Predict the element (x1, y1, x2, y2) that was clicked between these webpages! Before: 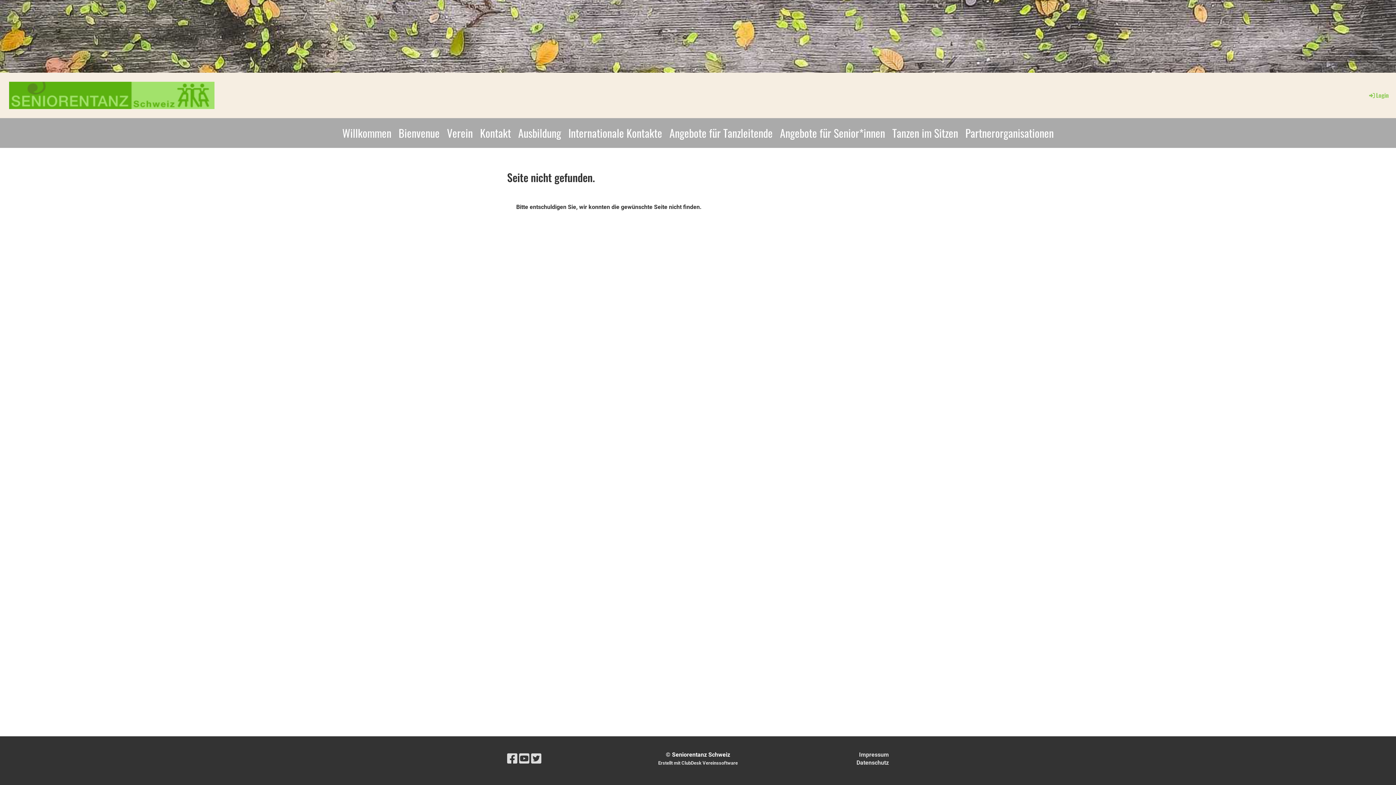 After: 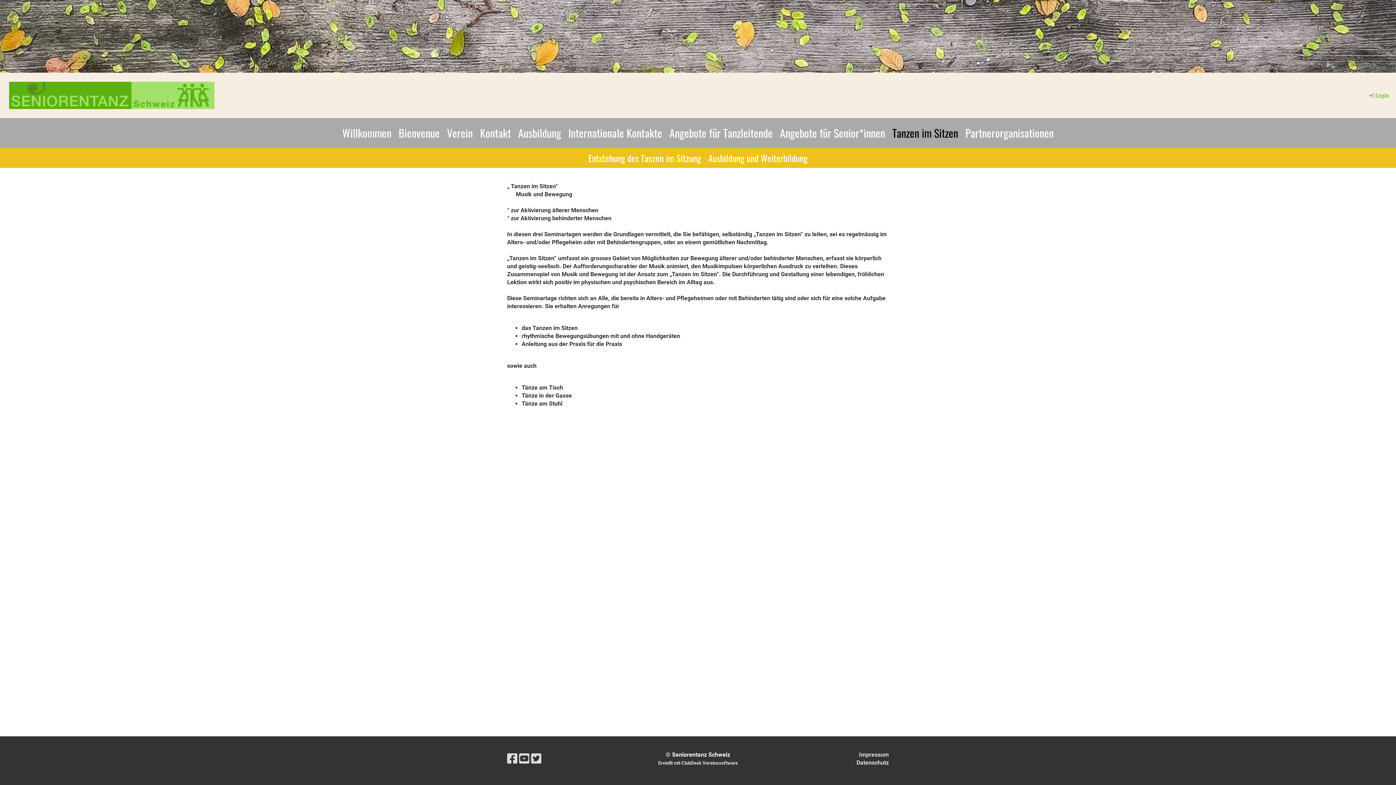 Action: label: Tanzen im Sitzen bbox: (888, 118, 962, 148)